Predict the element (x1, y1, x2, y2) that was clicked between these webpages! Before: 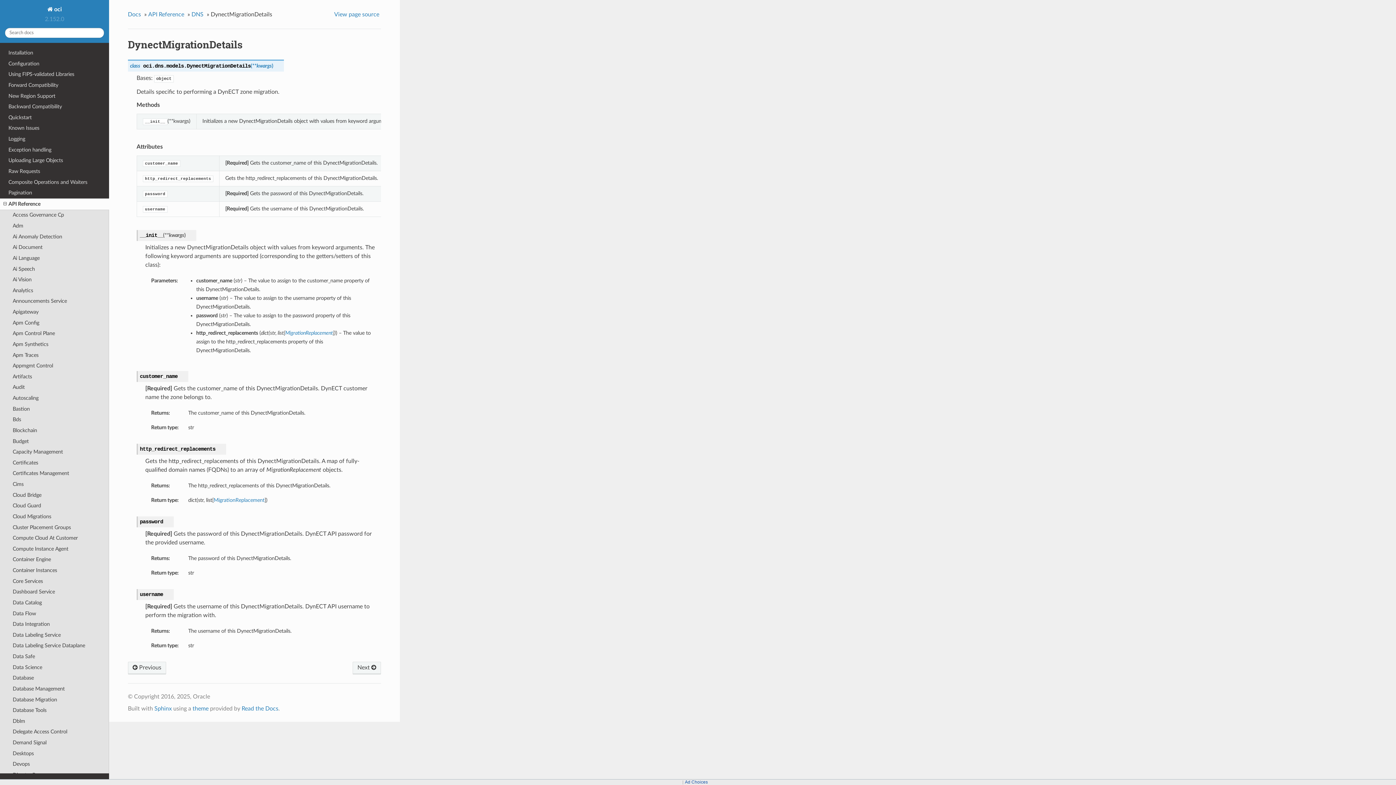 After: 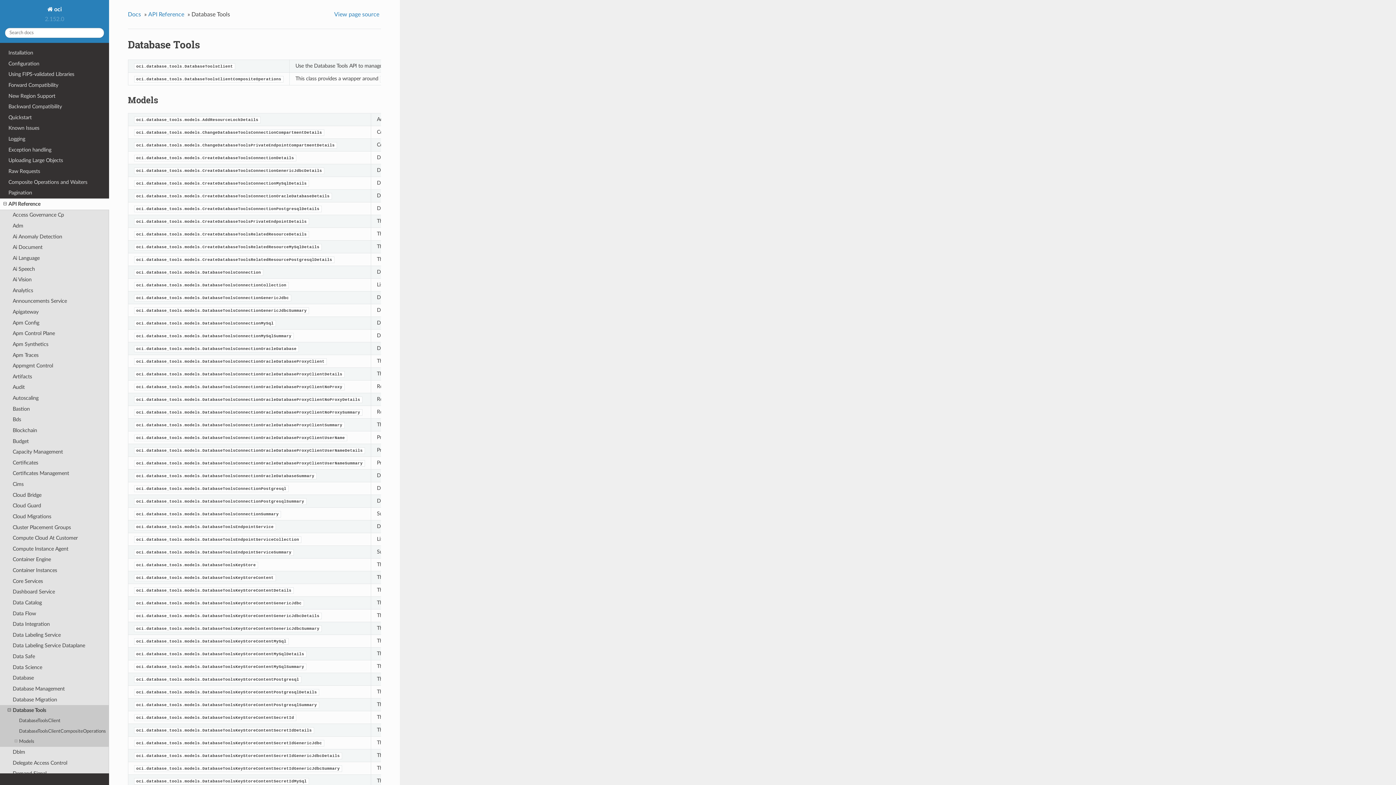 Action: bbox: (0, 705, 109, 716) label: Database Tools